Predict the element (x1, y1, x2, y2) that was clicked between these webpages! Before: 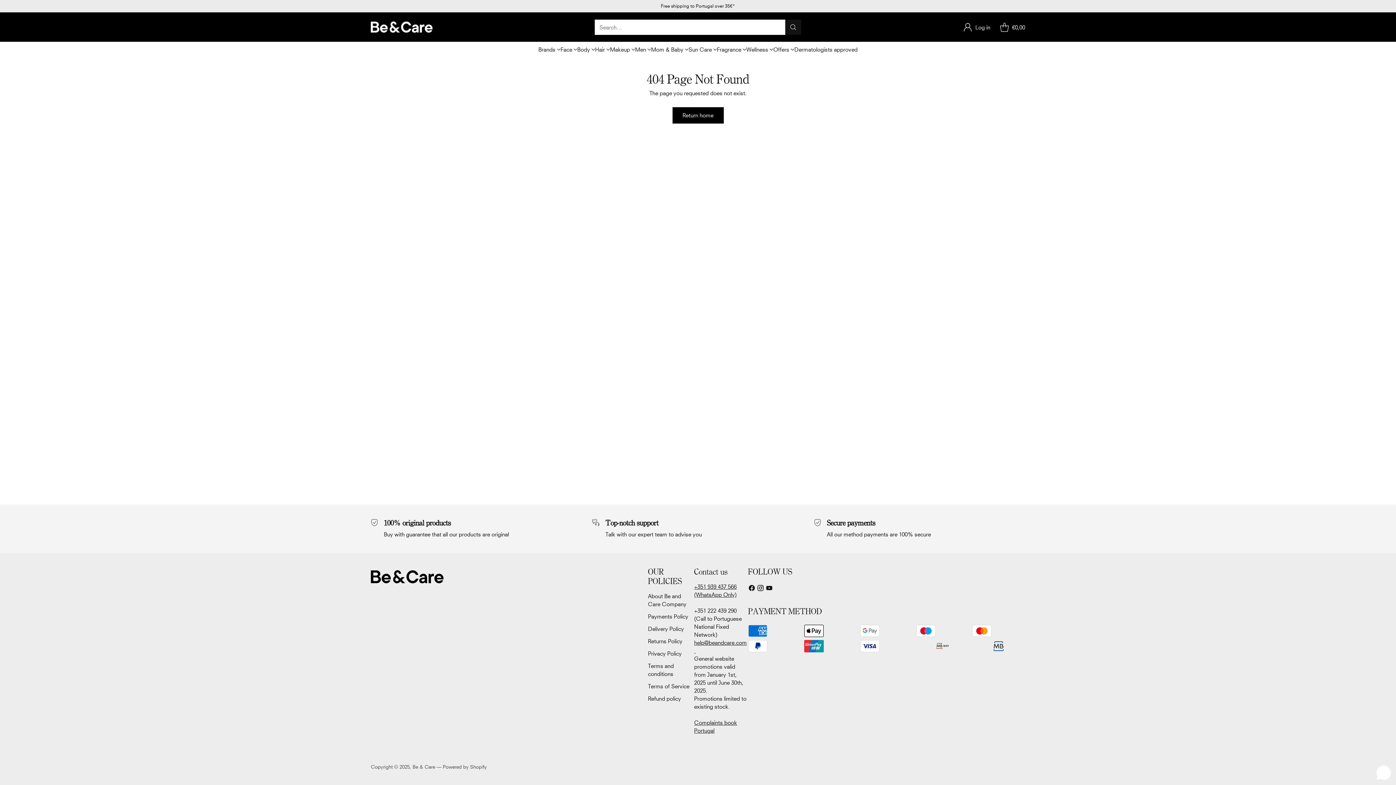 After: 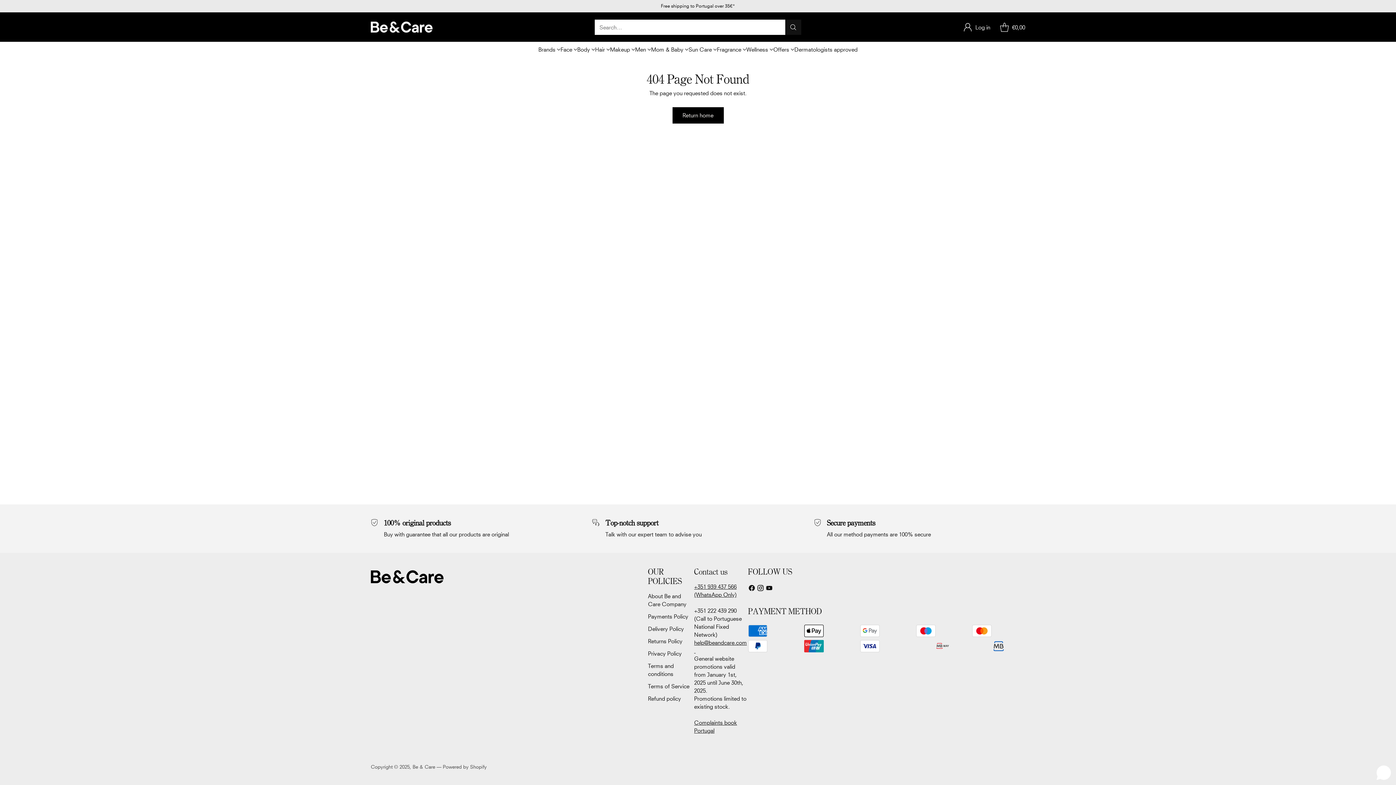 Action: label: Send a message via WhatsApp bbox: (1375, 764, 1392, 781)